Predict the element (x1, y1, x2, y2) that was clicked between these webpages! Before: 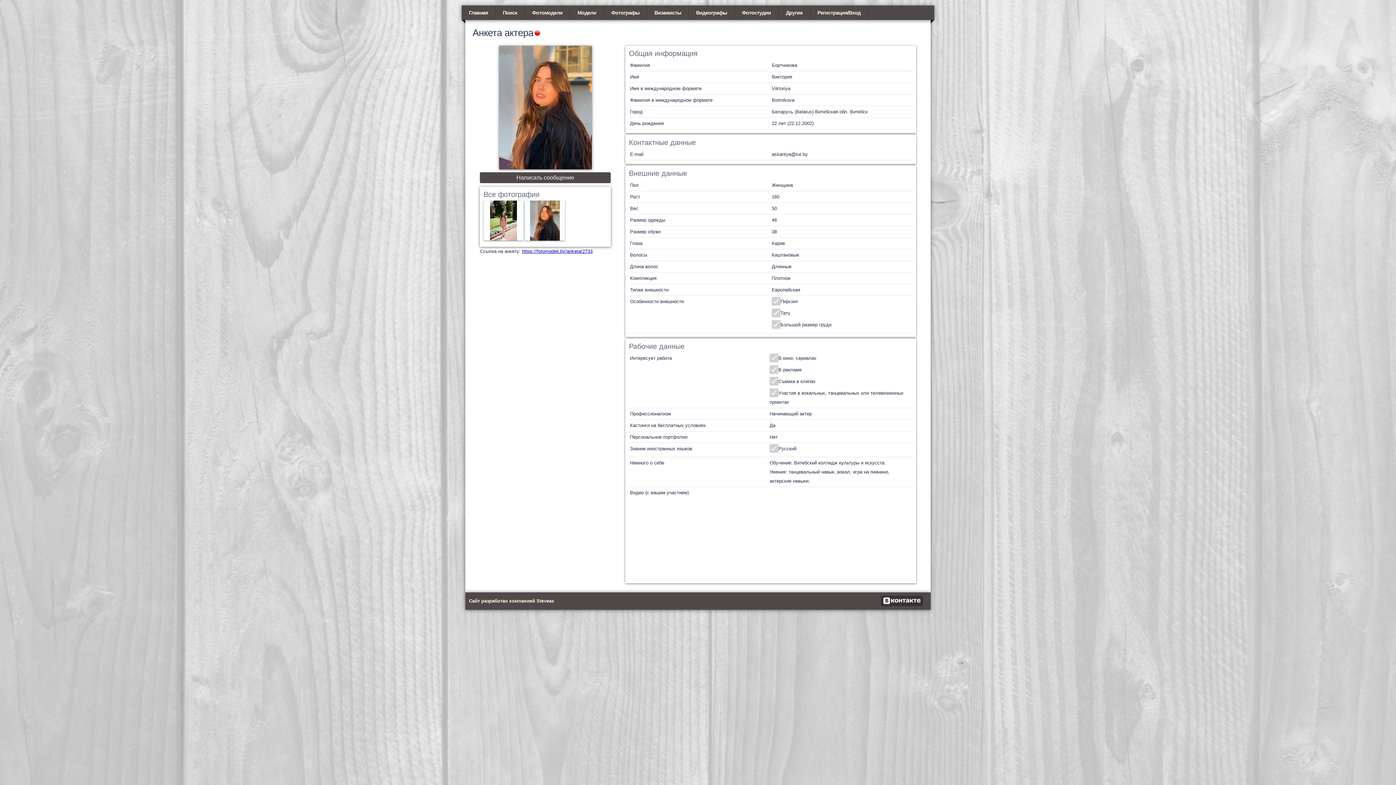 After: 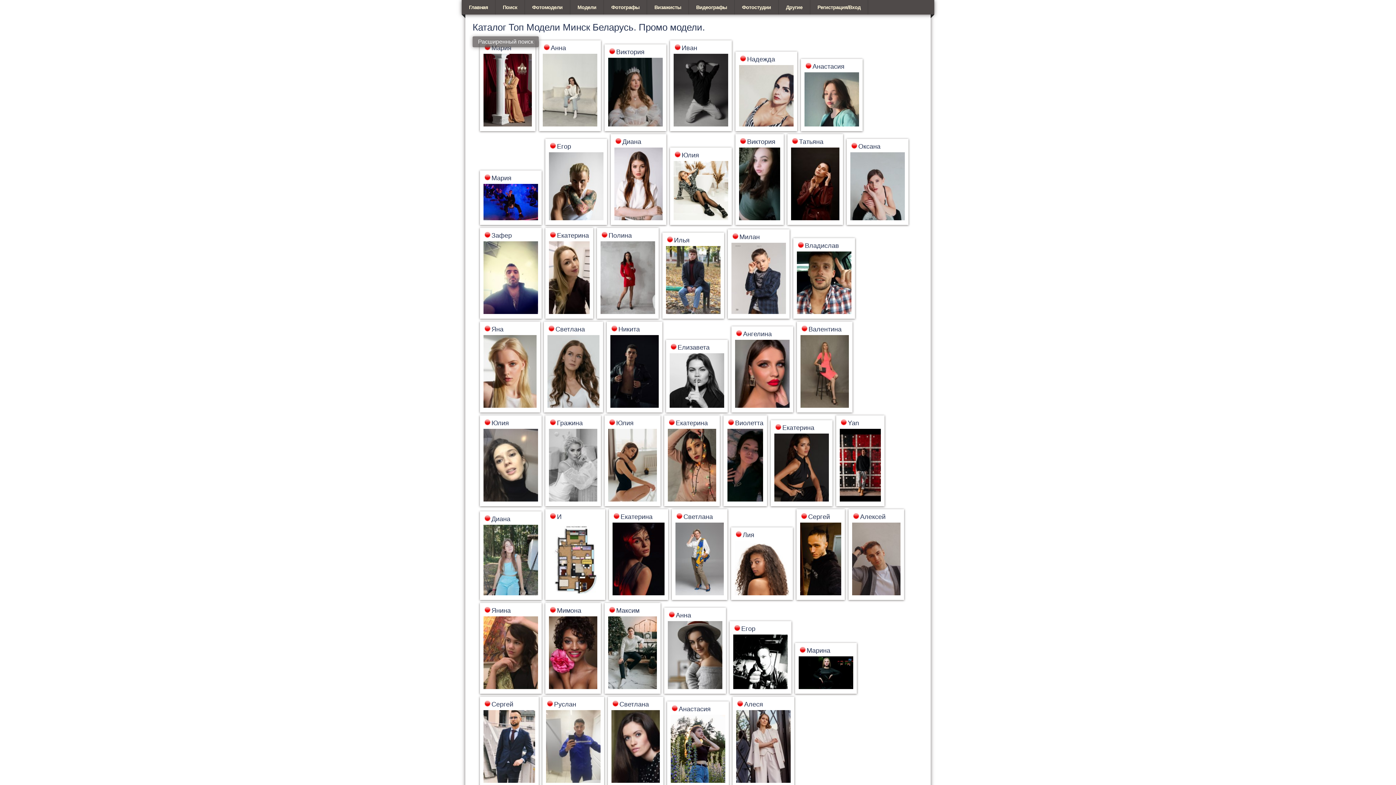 Action: label: Модели bbox: (570, 5, 603, 20)